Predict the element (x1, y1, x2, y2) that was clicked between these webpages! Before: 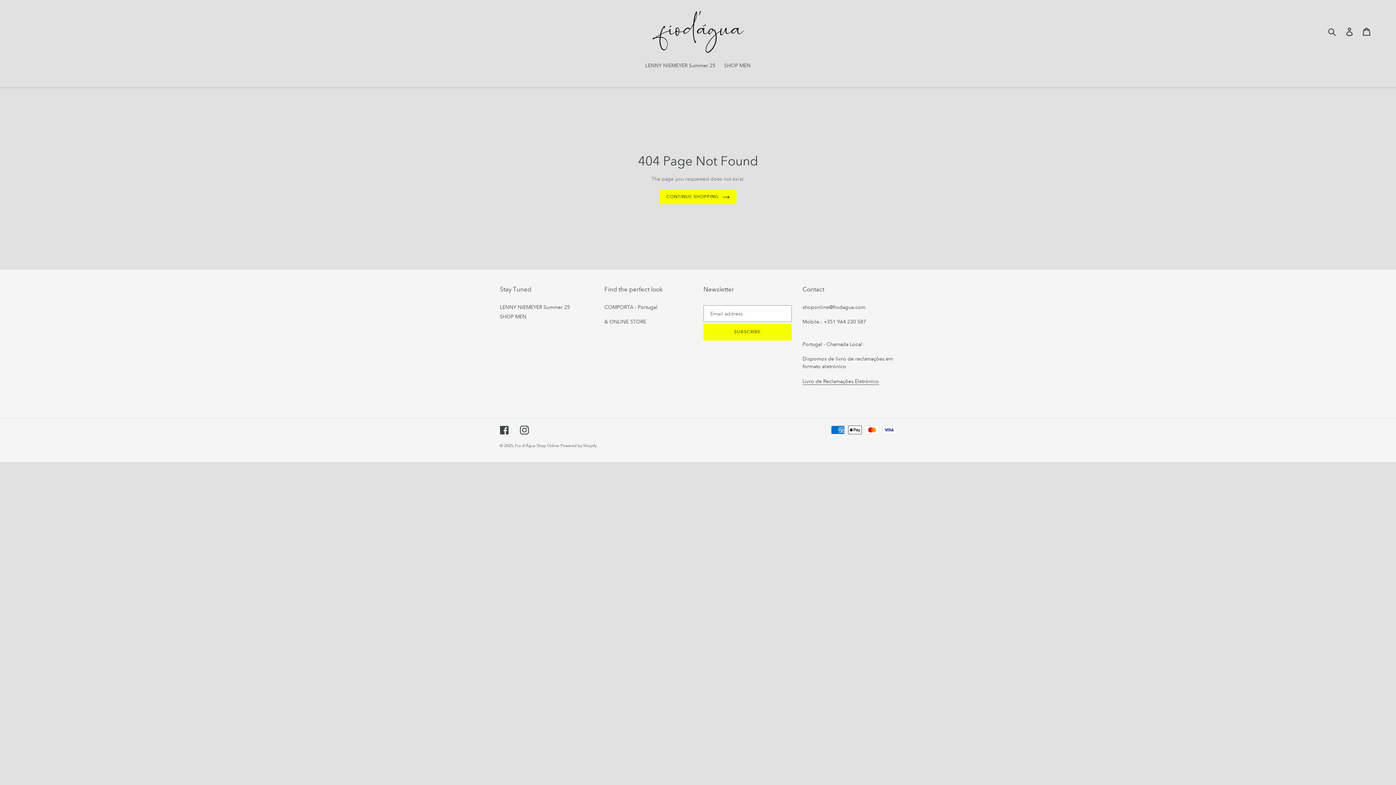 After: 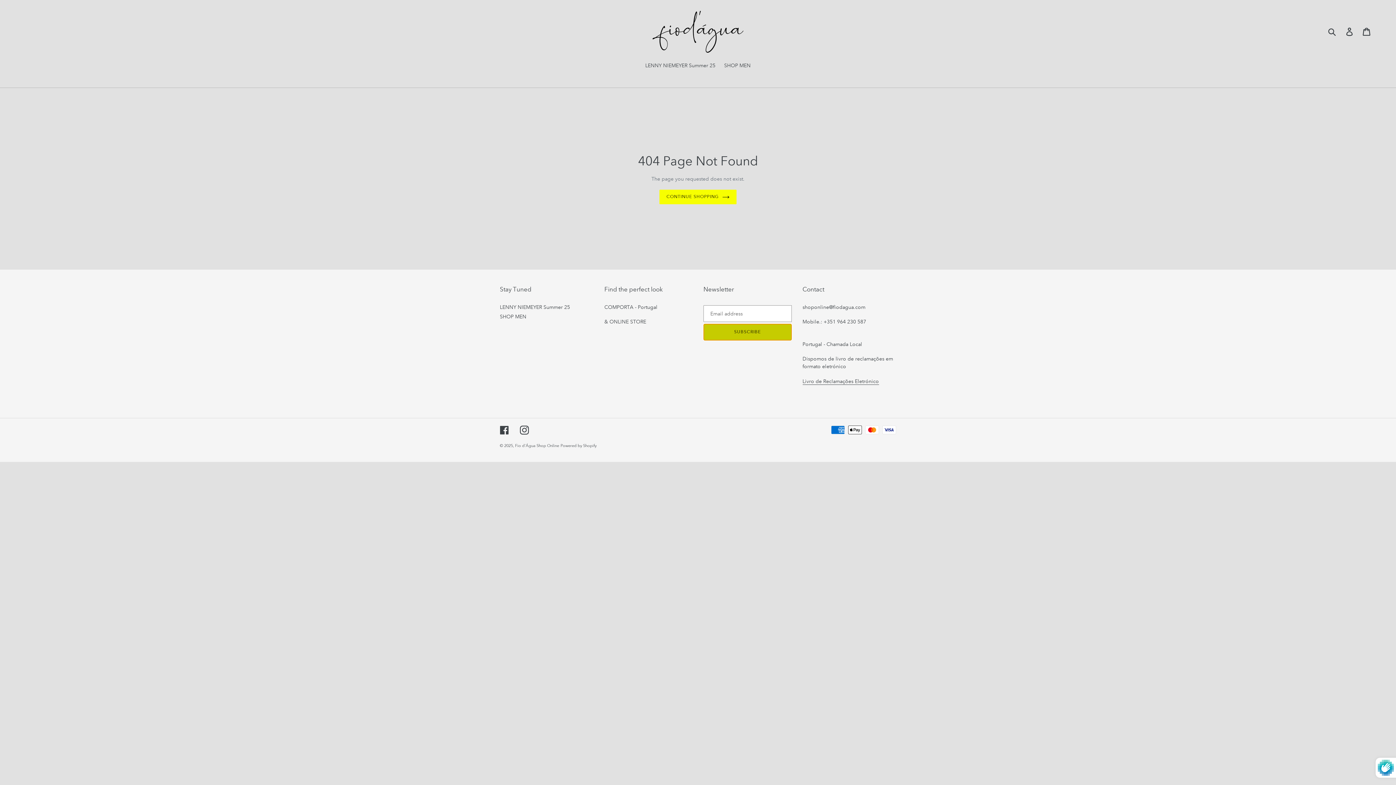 Action: bbox: (703, 324, 791, 340) label: SUBSCRIBE